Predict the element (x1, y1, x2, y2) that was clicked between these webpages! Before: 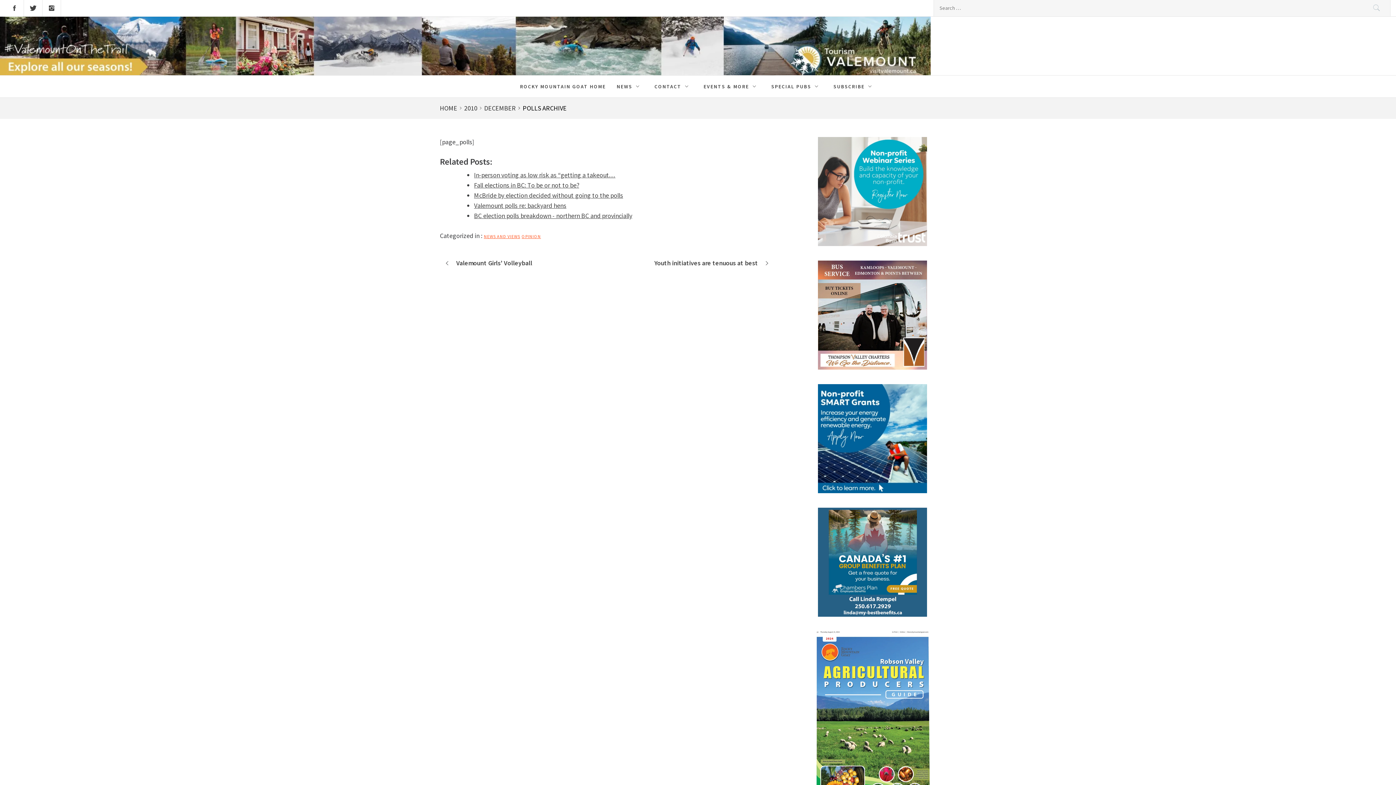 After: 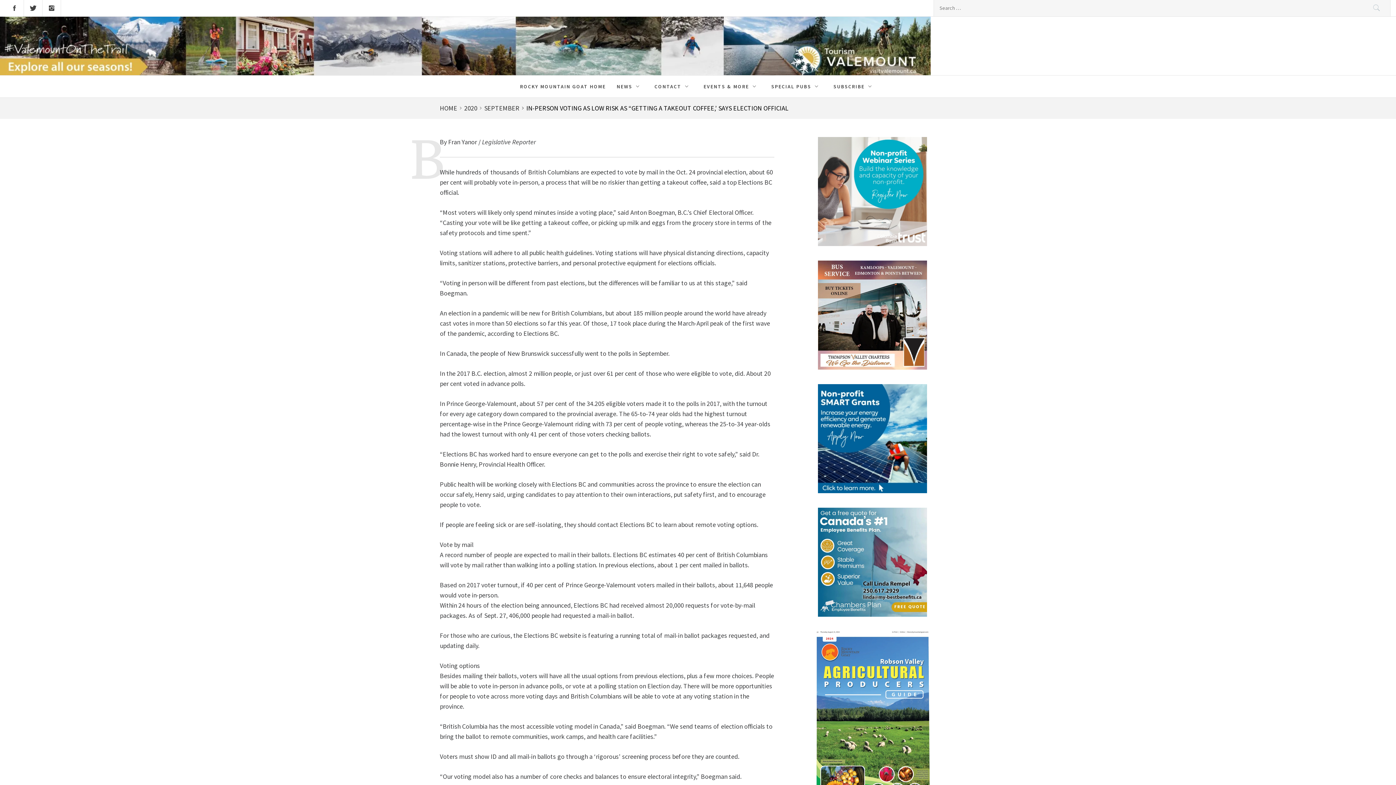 Action: label: In-person voting as low risk as “getting a takeout… bbox: (474, 170, 615, 179)